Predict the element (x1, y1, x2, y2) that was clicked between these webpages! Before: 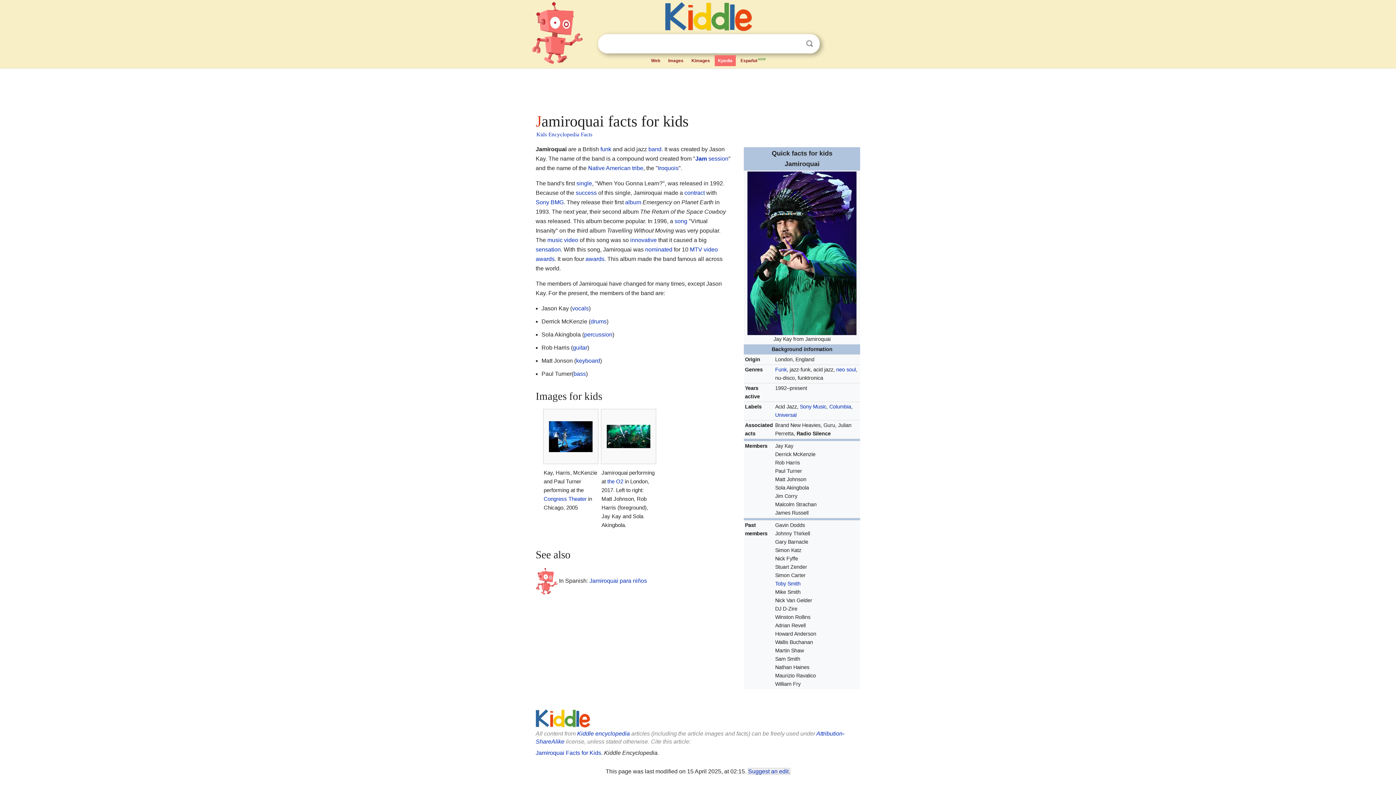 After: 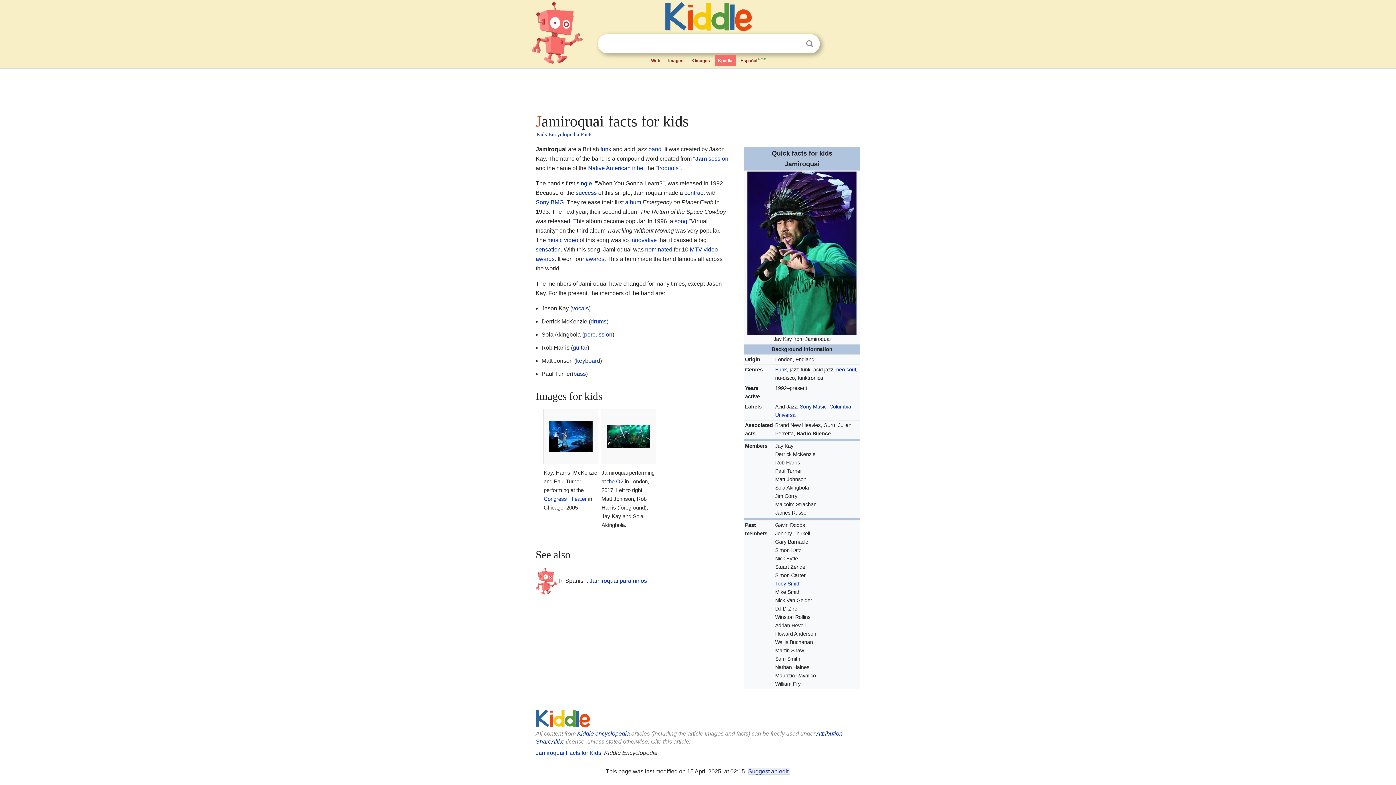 Action: label: Clear bbox: (788, 37, 801, 49)